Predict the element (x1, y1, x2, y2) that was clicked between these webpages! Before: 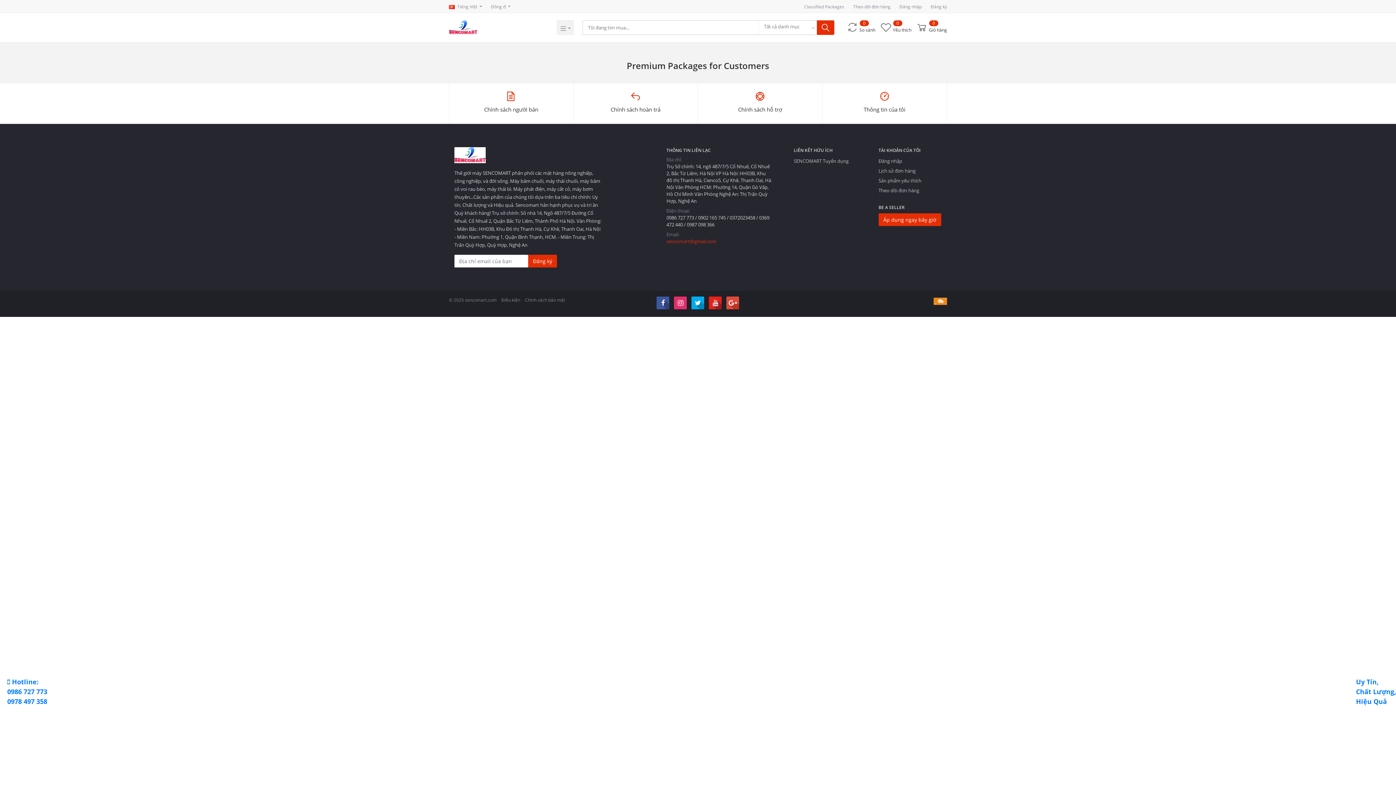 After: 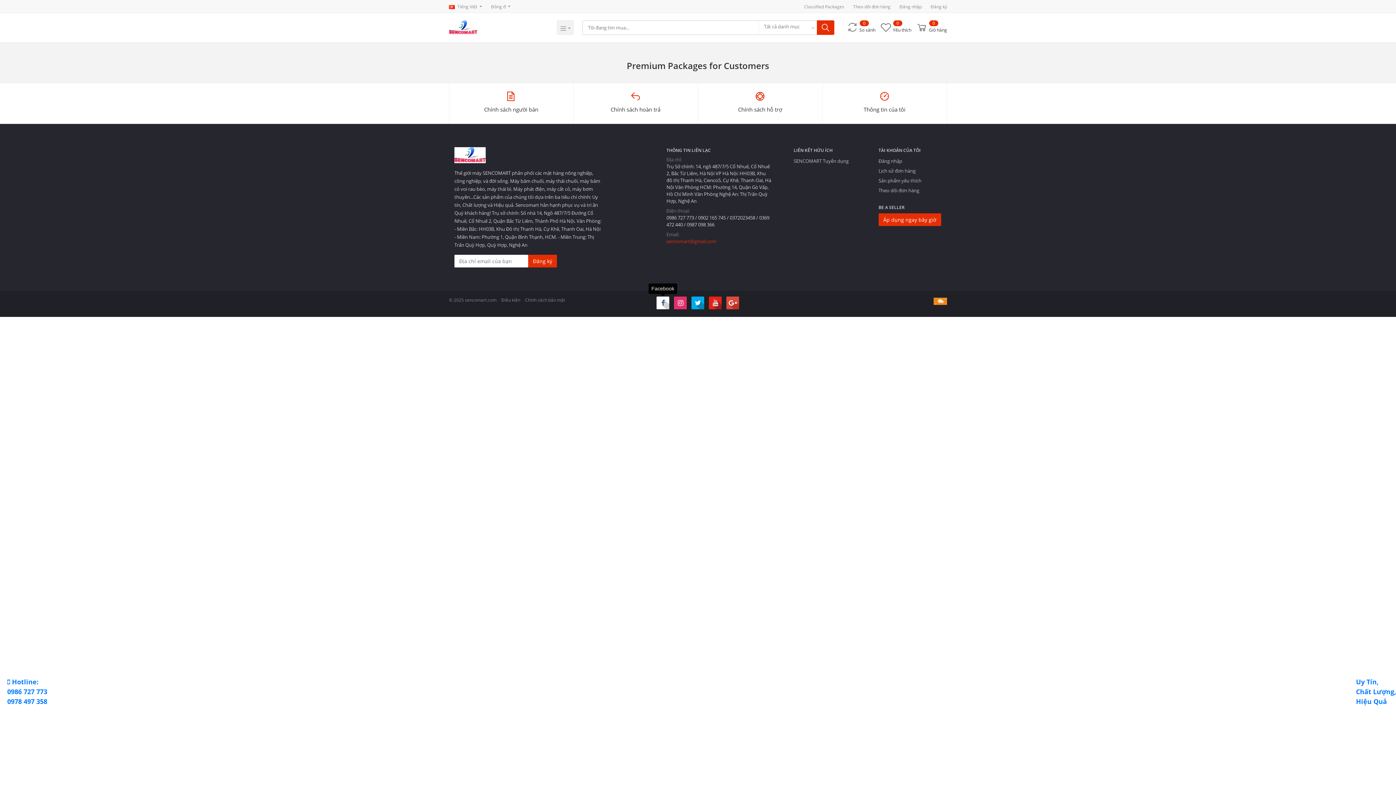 Action: bbox: (656, 296, 669, 309)